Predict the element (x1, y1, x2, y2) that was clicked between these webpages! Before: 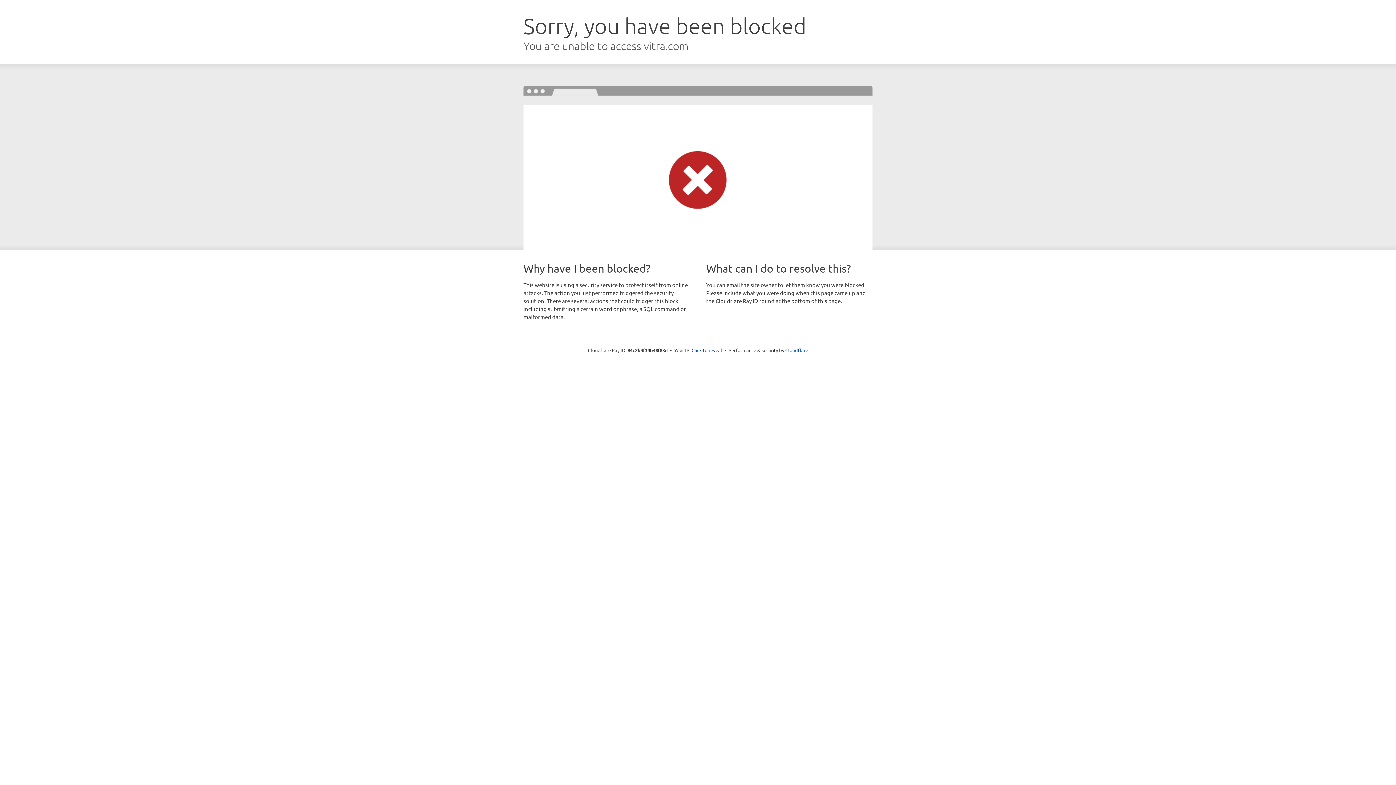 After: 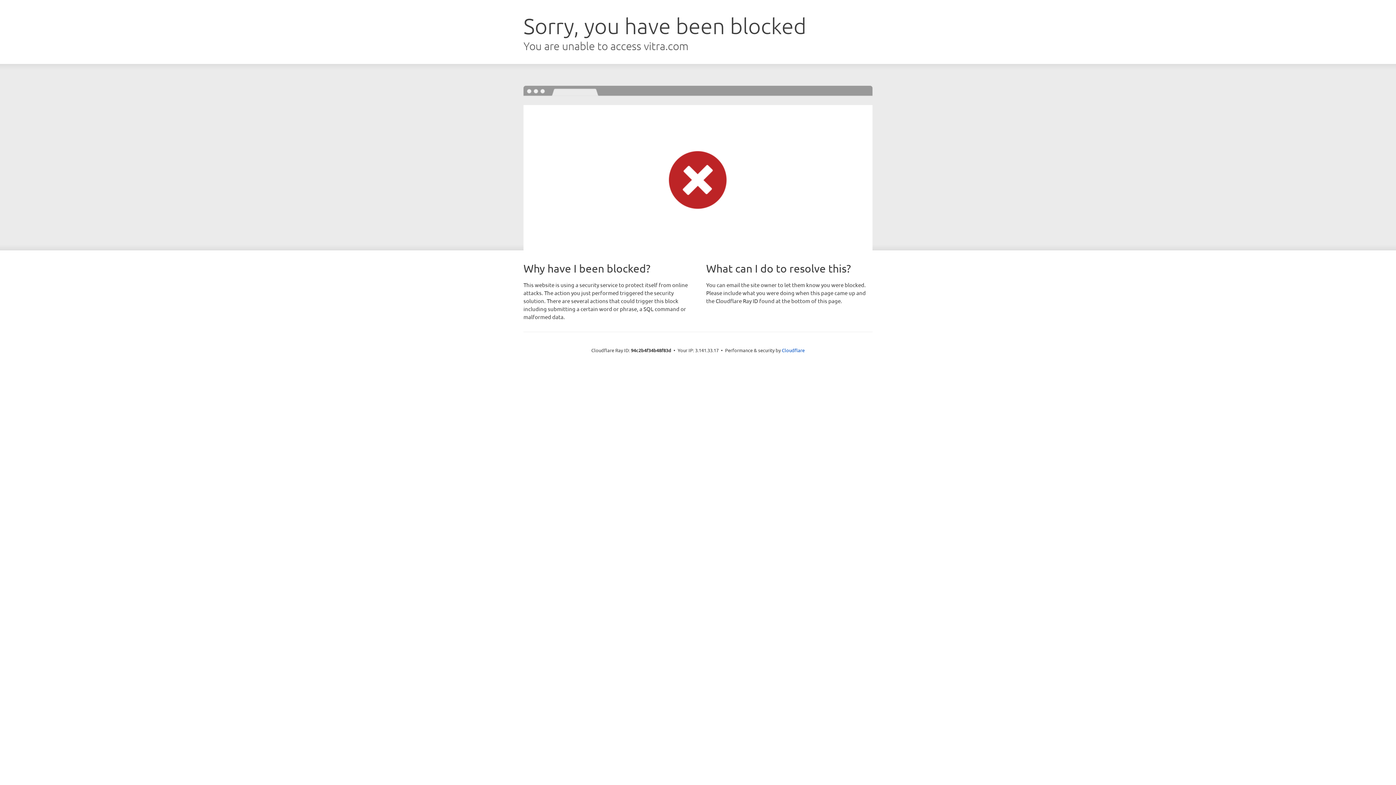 Action: label: Click to reveal bbox: (691, 346, 722, 353)